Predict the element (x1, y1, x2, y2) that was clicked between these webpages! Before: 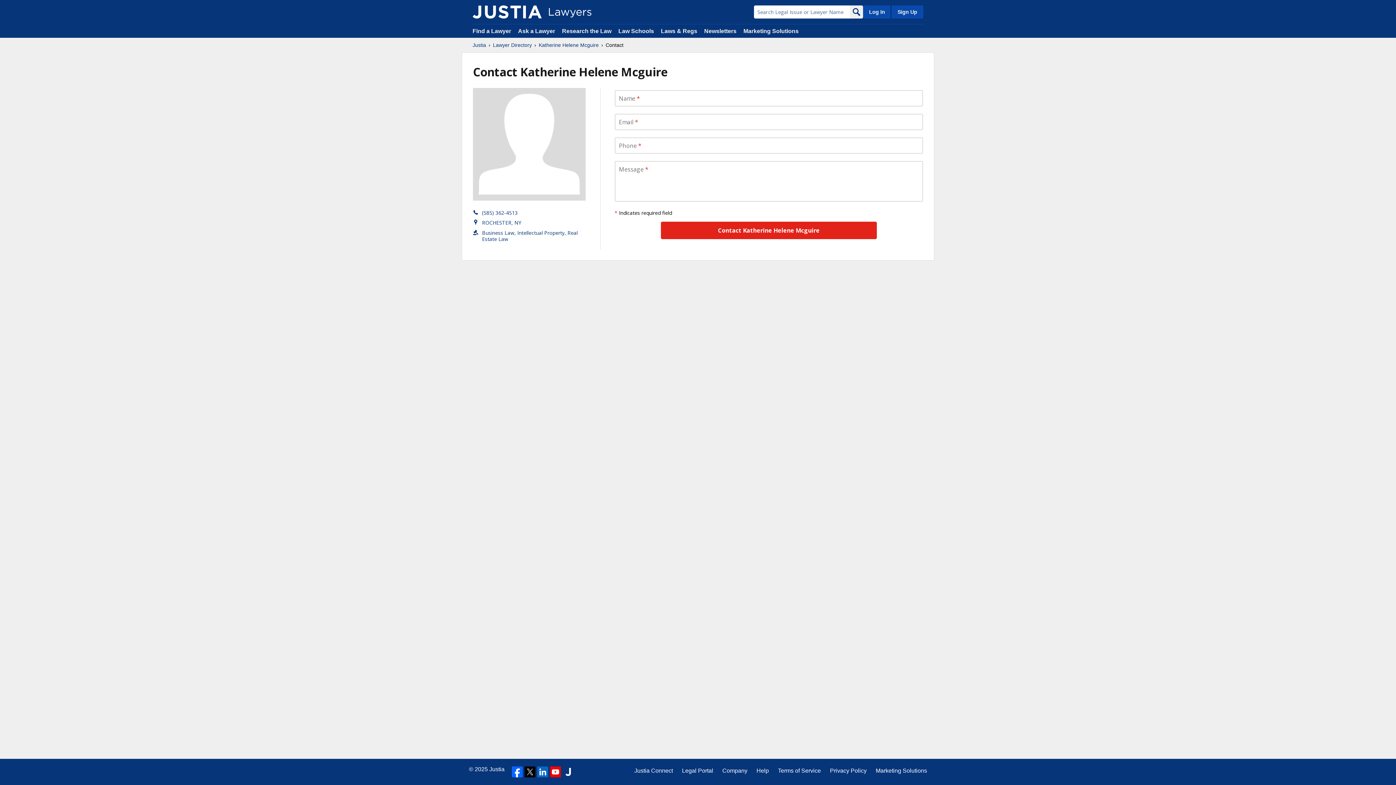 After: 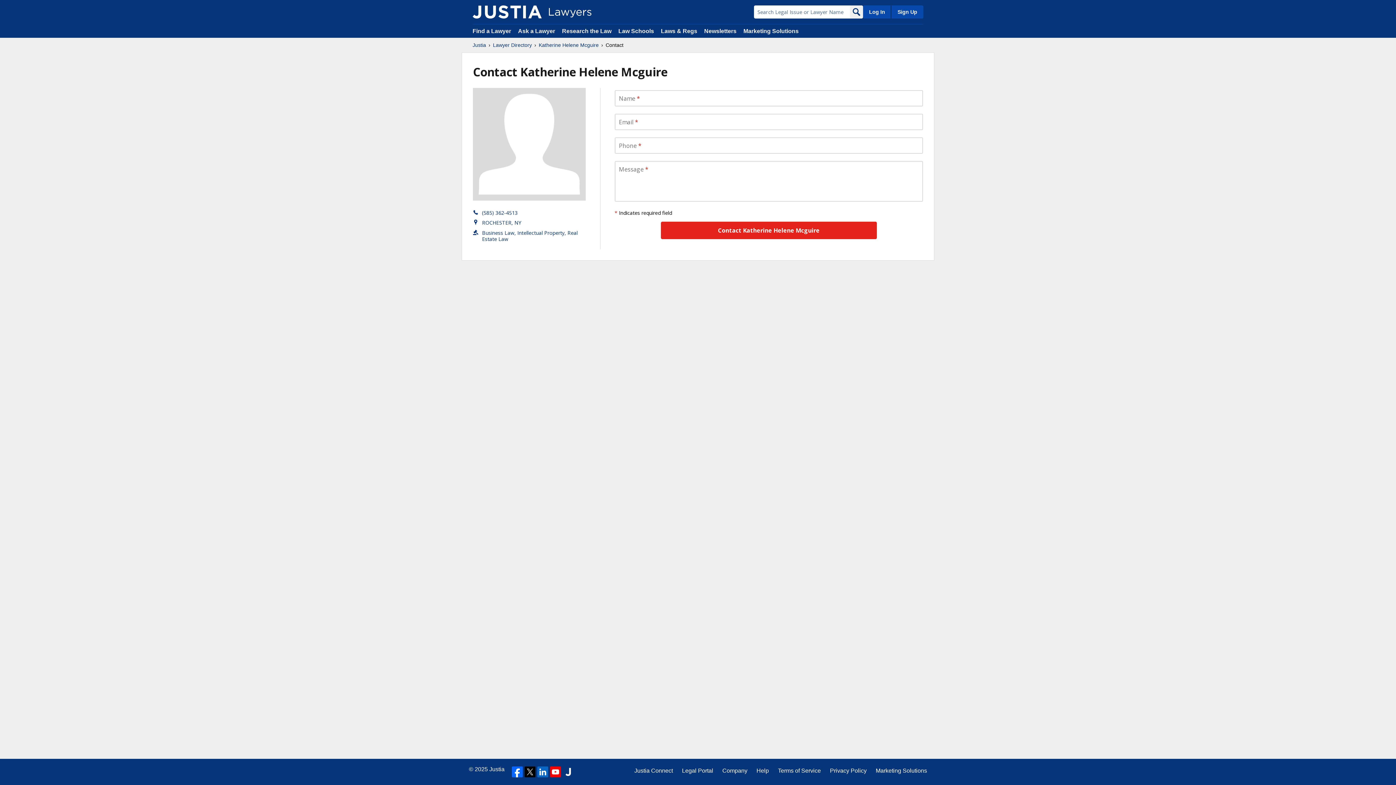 Action: bbox: (537, 766, 548, 777)